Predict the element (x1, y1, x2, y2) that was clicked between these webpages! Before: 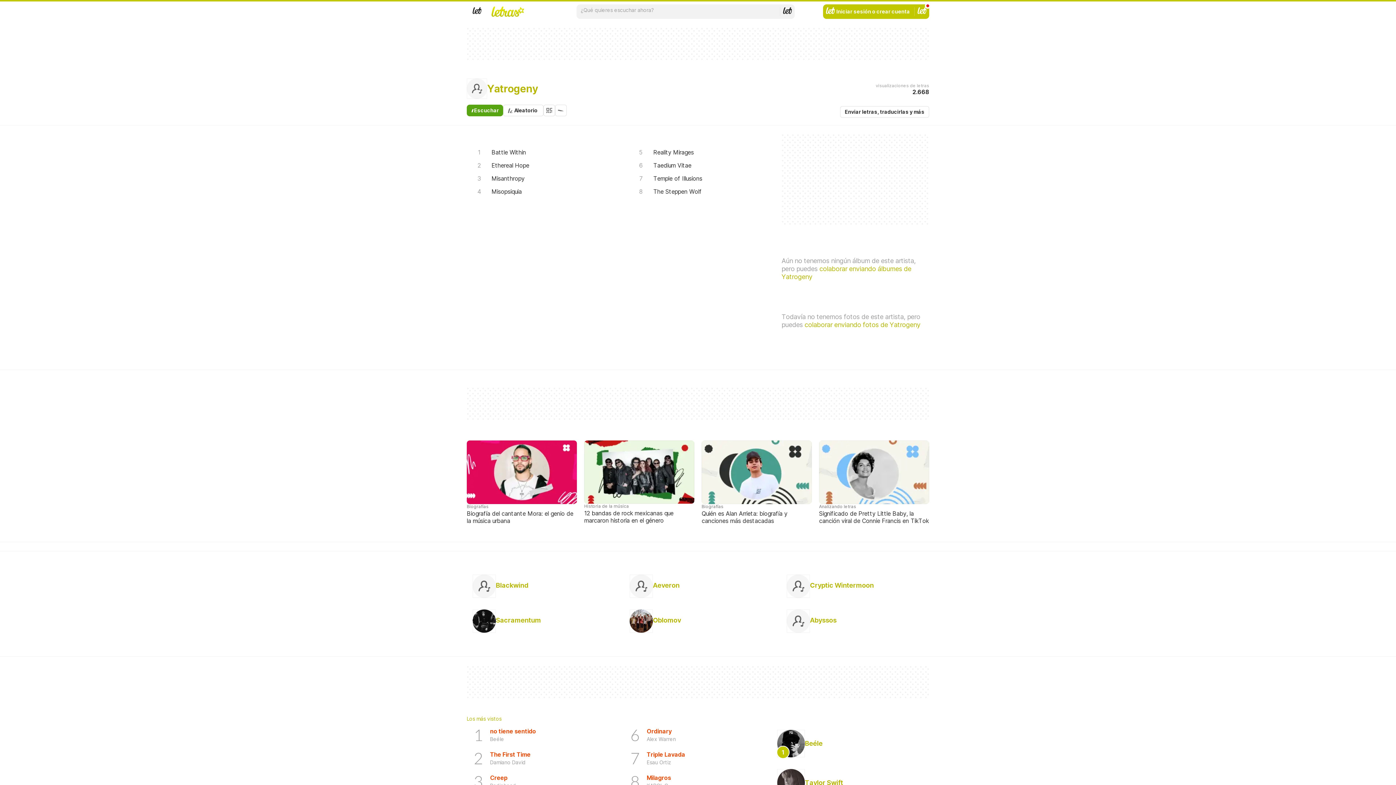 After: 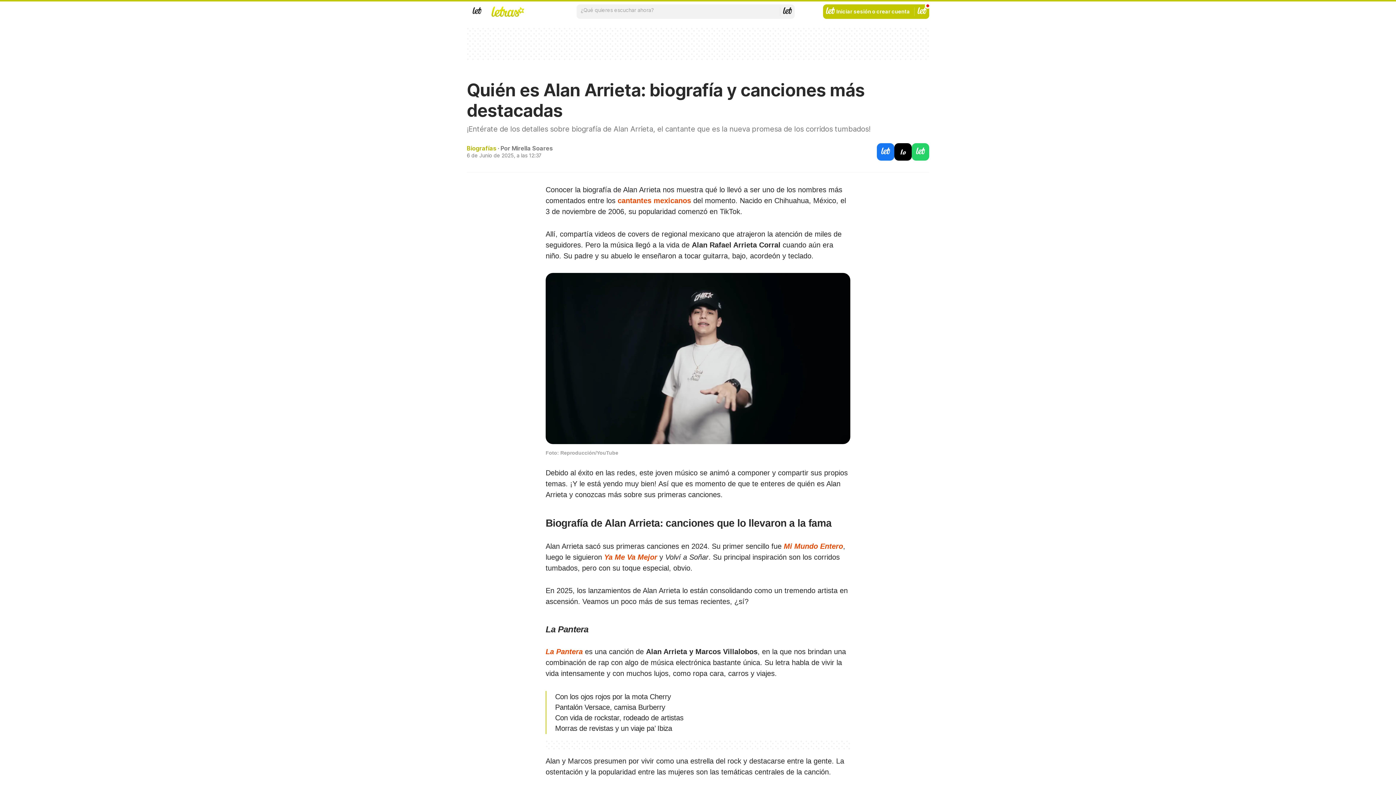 Action: bbox: (698, 437, 814, 527) label: Biografías
Quién es Alan Arrieta: biografía y canciones más destacadas